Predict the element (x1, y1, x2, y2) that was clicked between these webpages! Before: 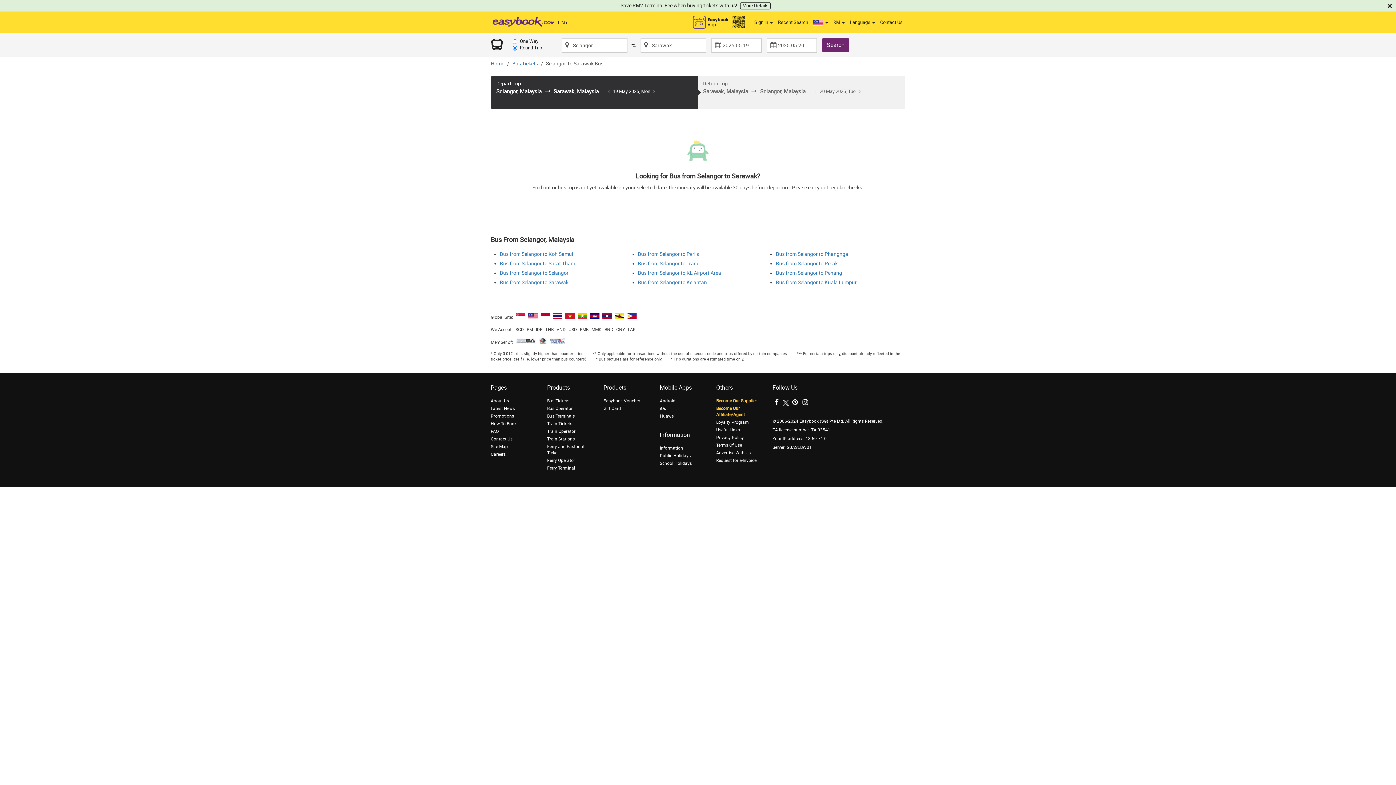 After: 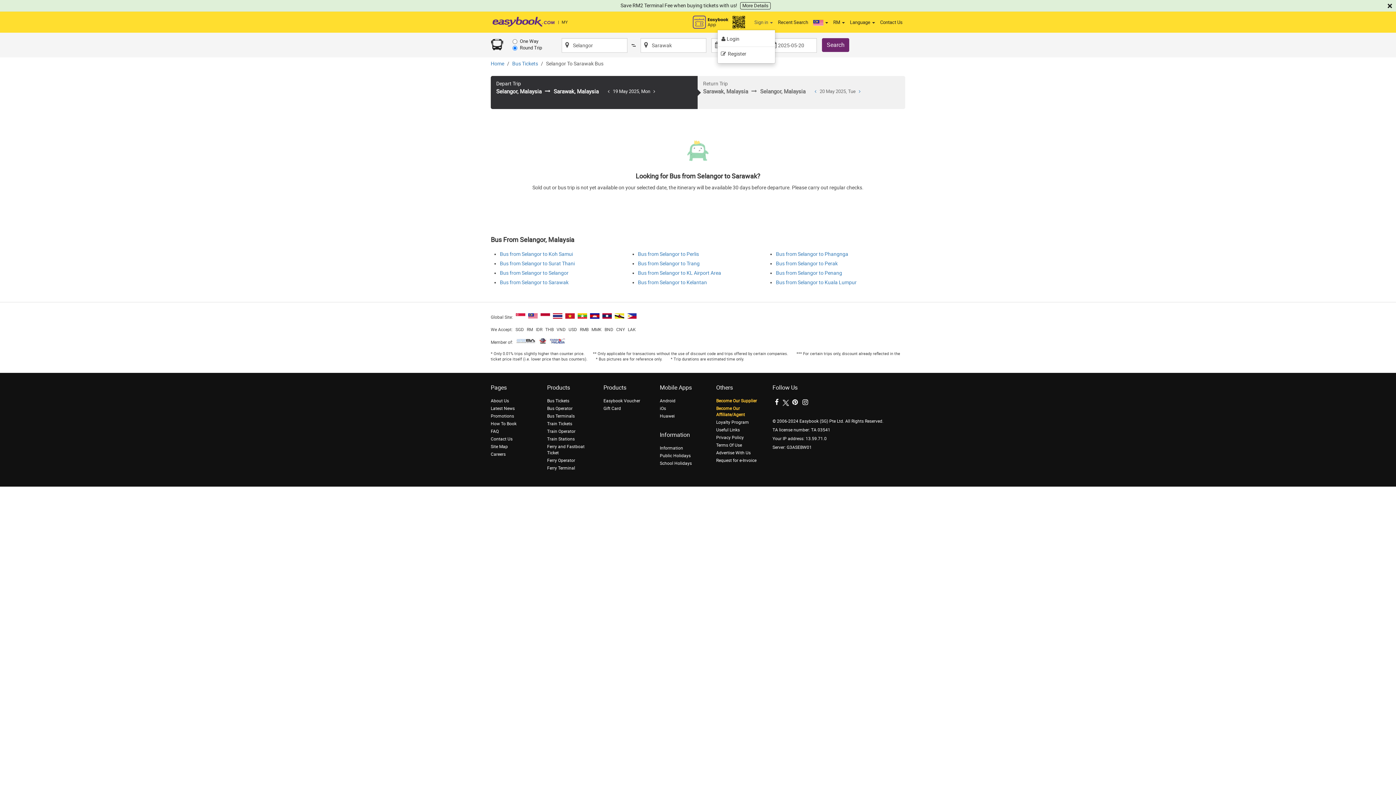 Action: label: Sign in  bbox: (752, 15, 775, 29)